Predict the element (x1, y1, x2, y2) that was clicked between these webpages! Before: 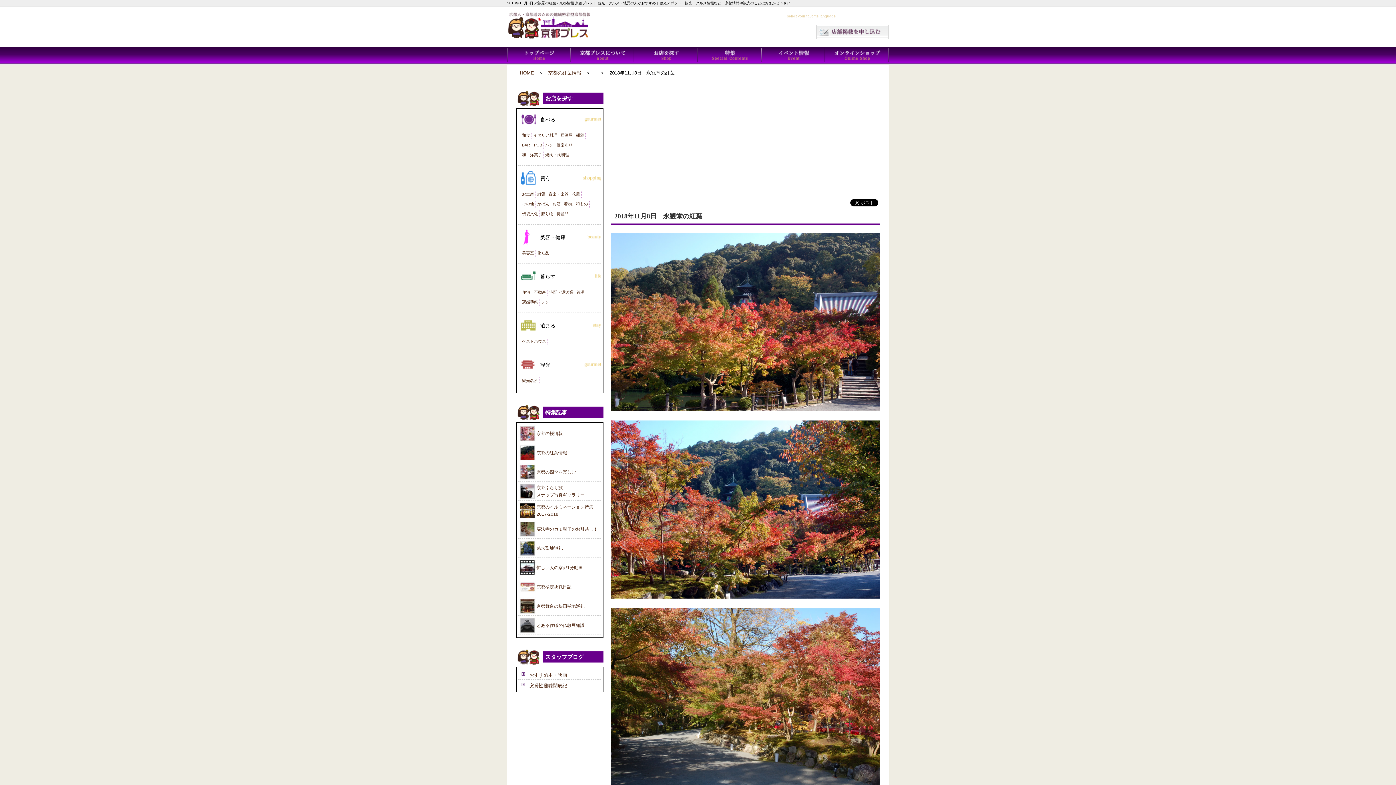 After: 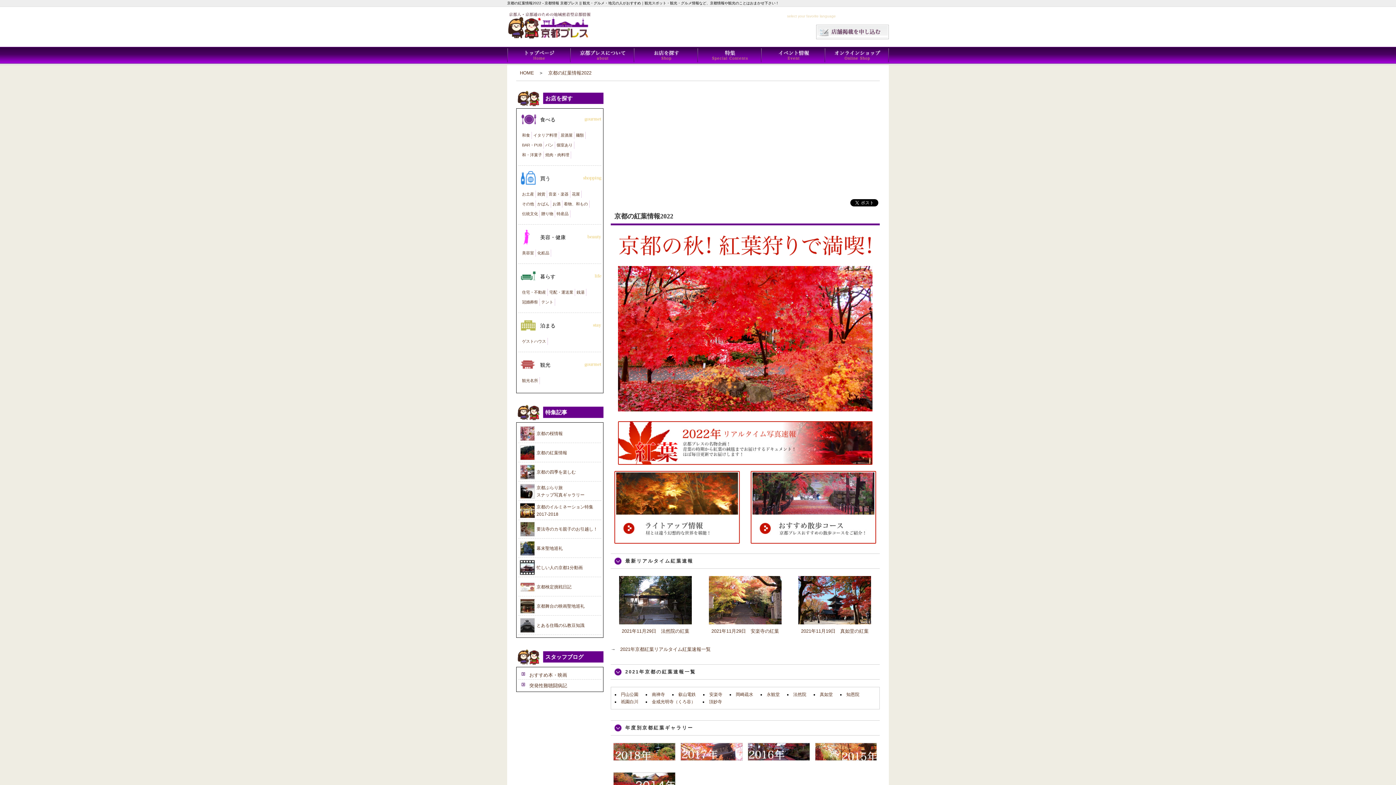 Action: bbox: (518, 444, 602, 462) label: 京都の紅葉情報